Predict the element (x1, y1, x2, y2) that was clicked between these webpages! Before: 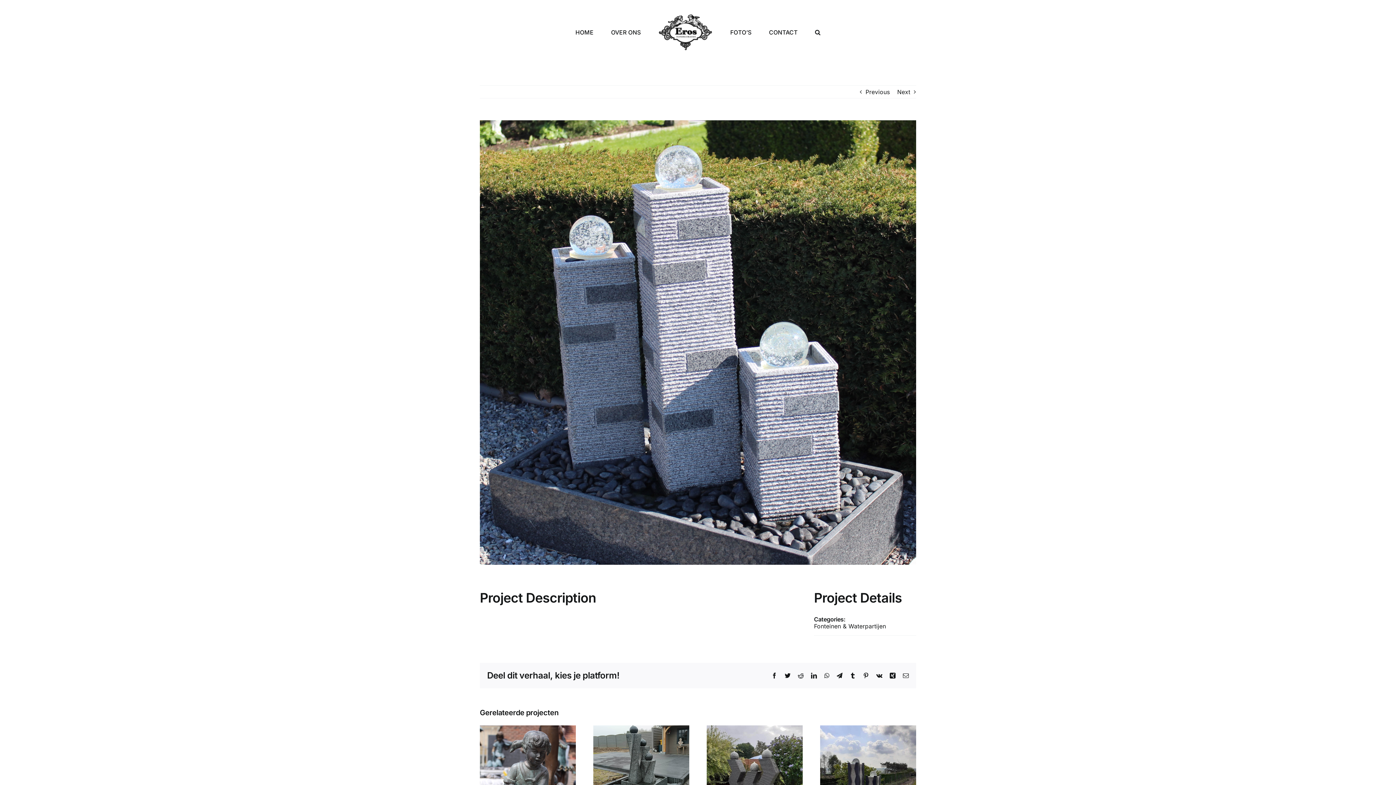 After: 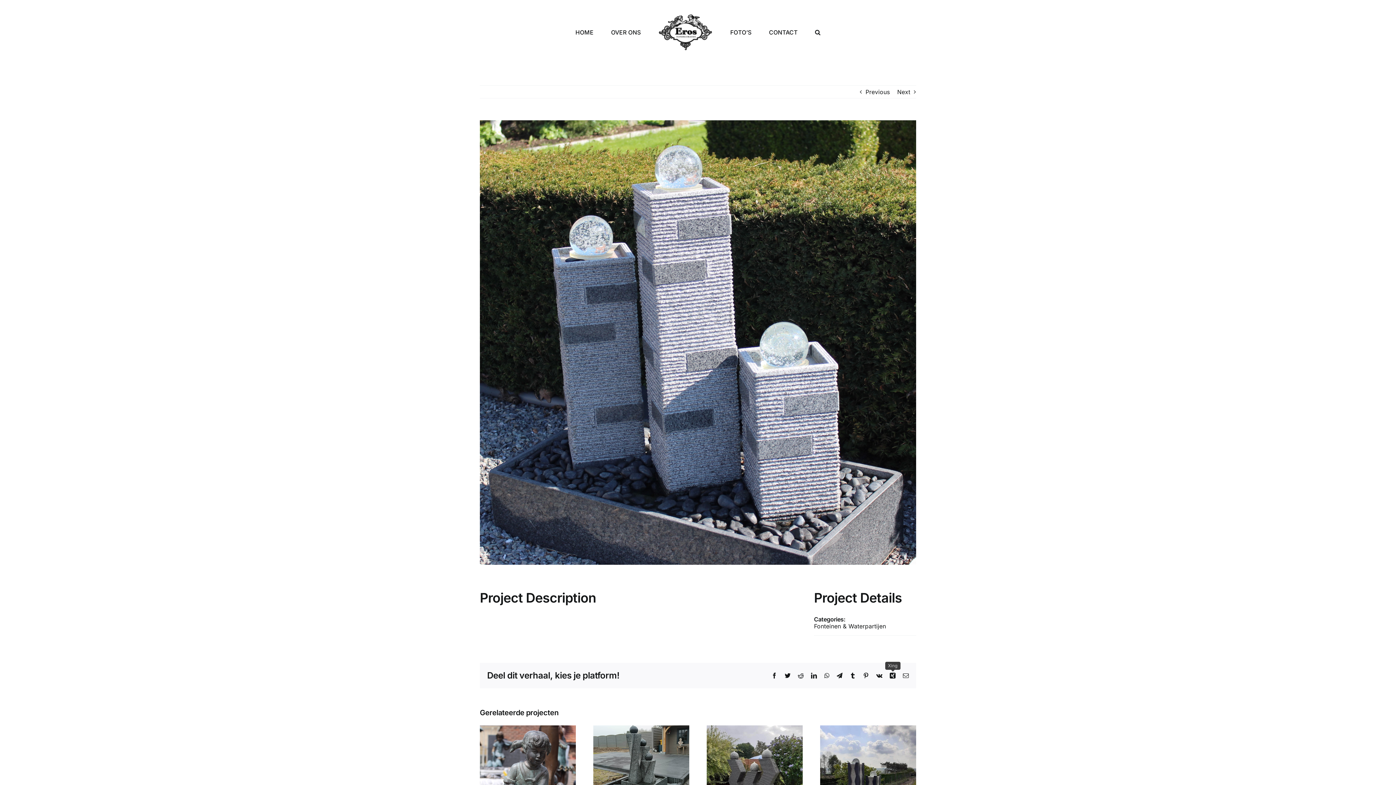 Action: label: Xing bbox: (890, 673, 895, 678)